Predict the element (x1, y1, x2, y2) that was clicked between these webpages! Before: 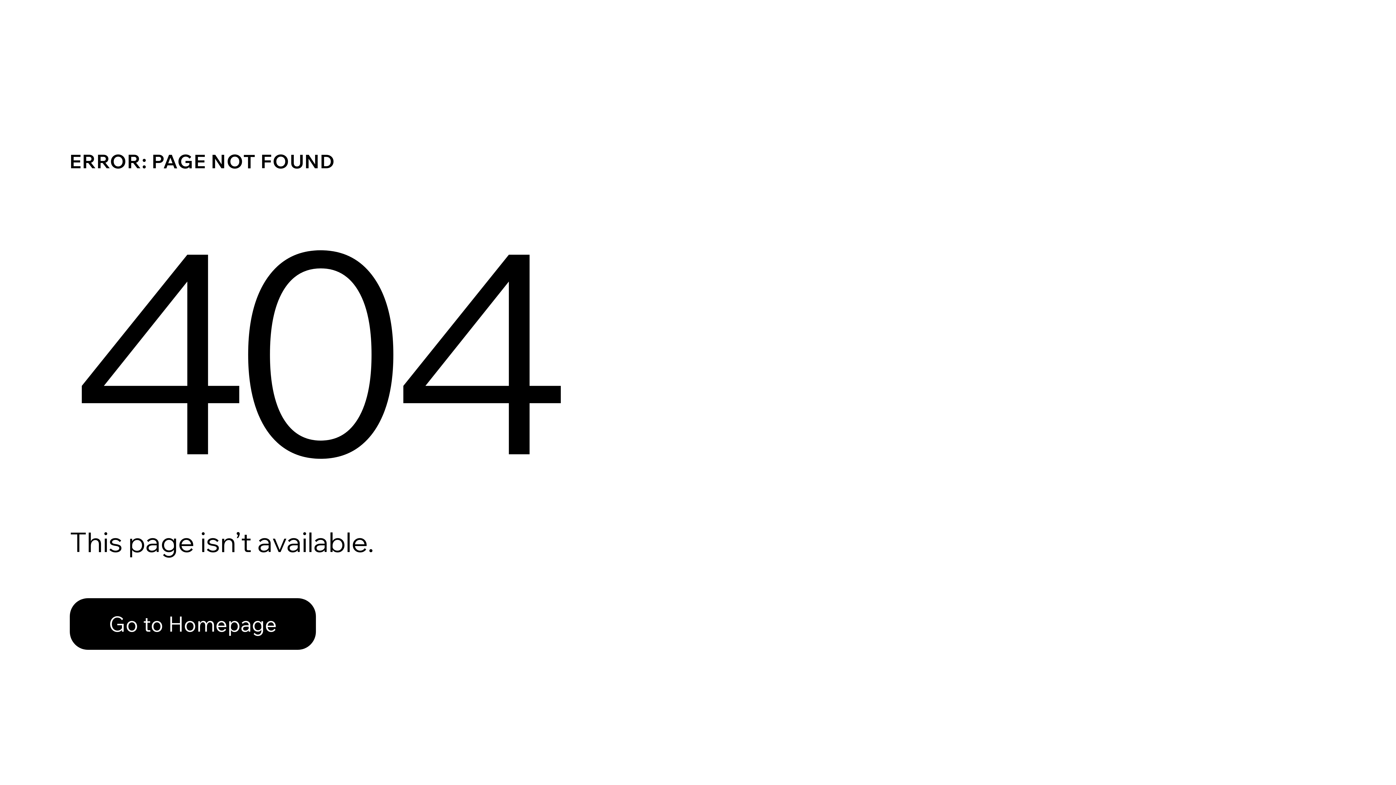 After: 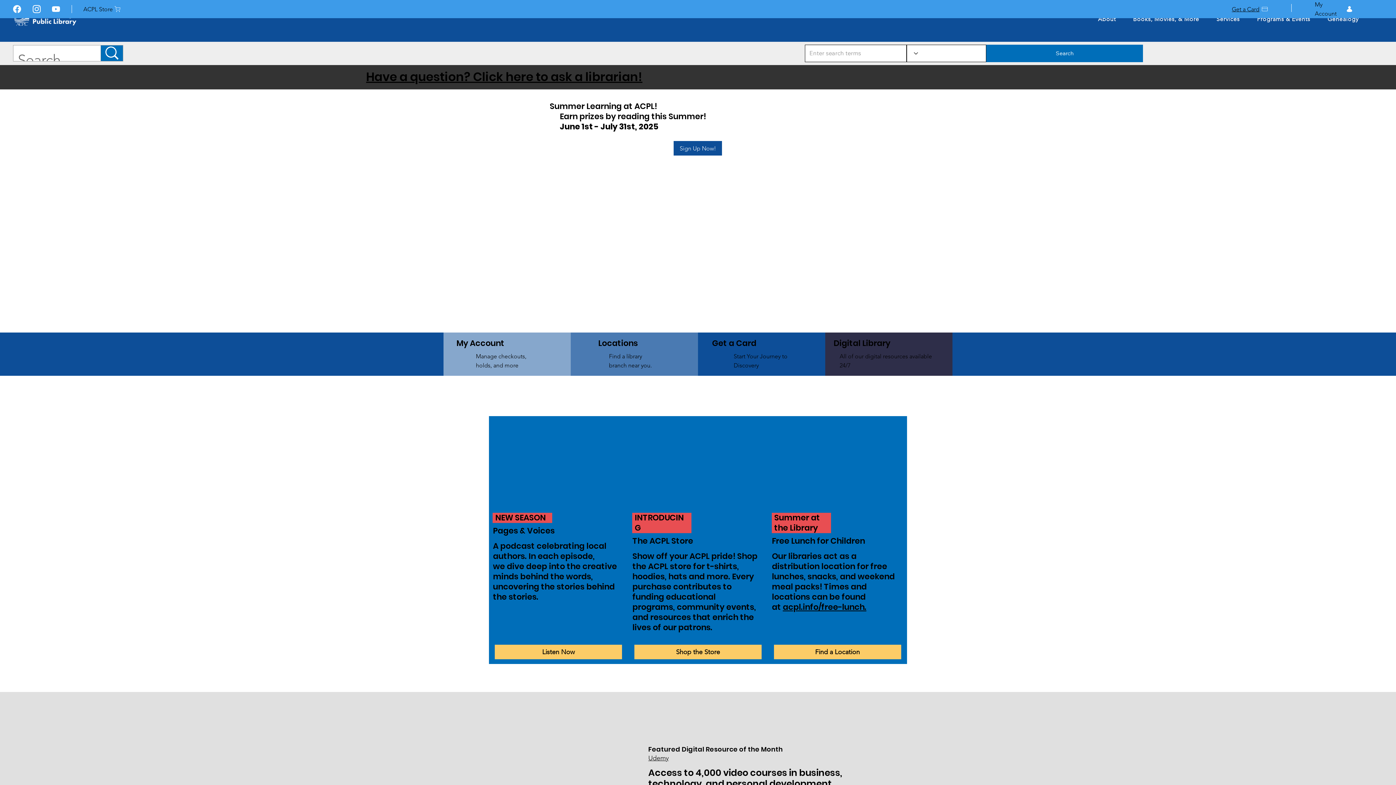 Action: label: Go to Homepage bbox: (69, 598, 316, 650)